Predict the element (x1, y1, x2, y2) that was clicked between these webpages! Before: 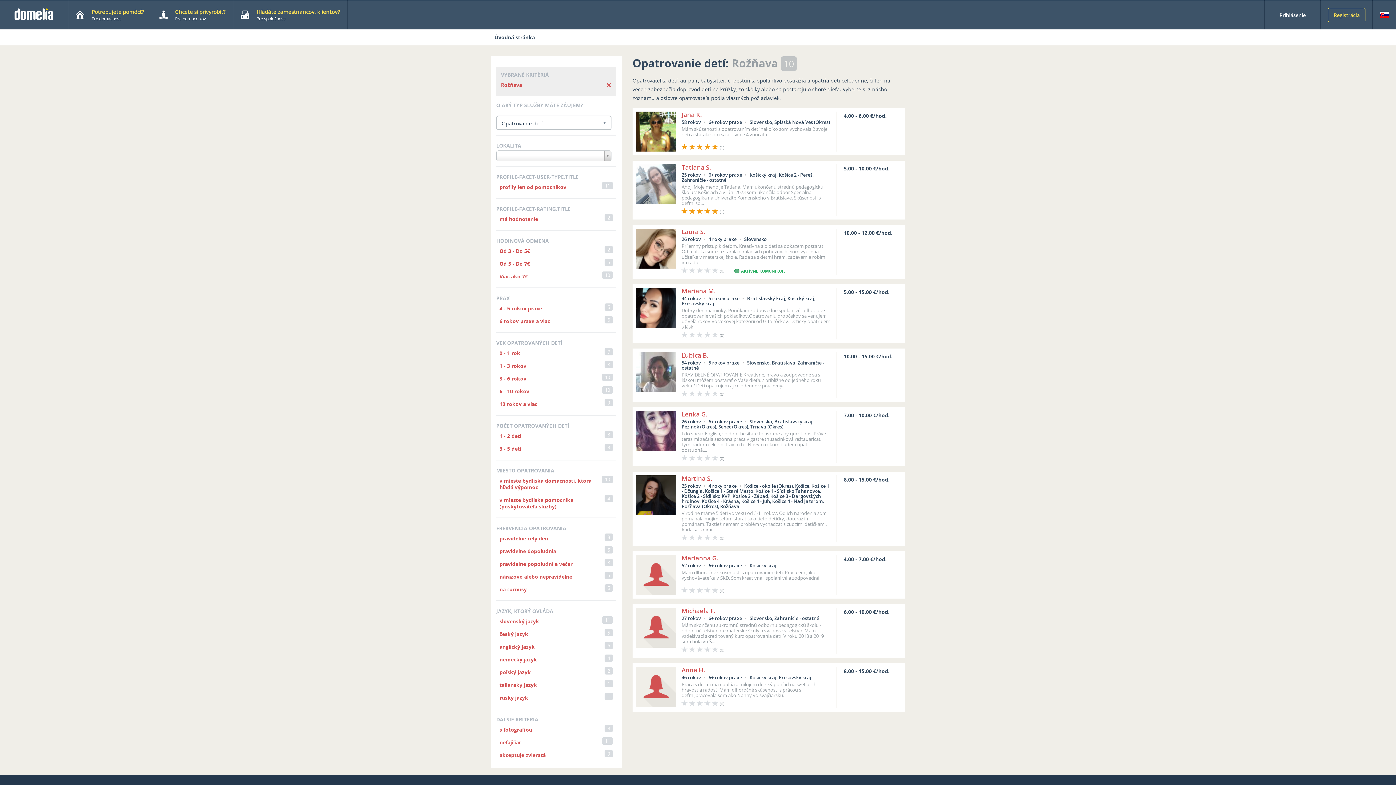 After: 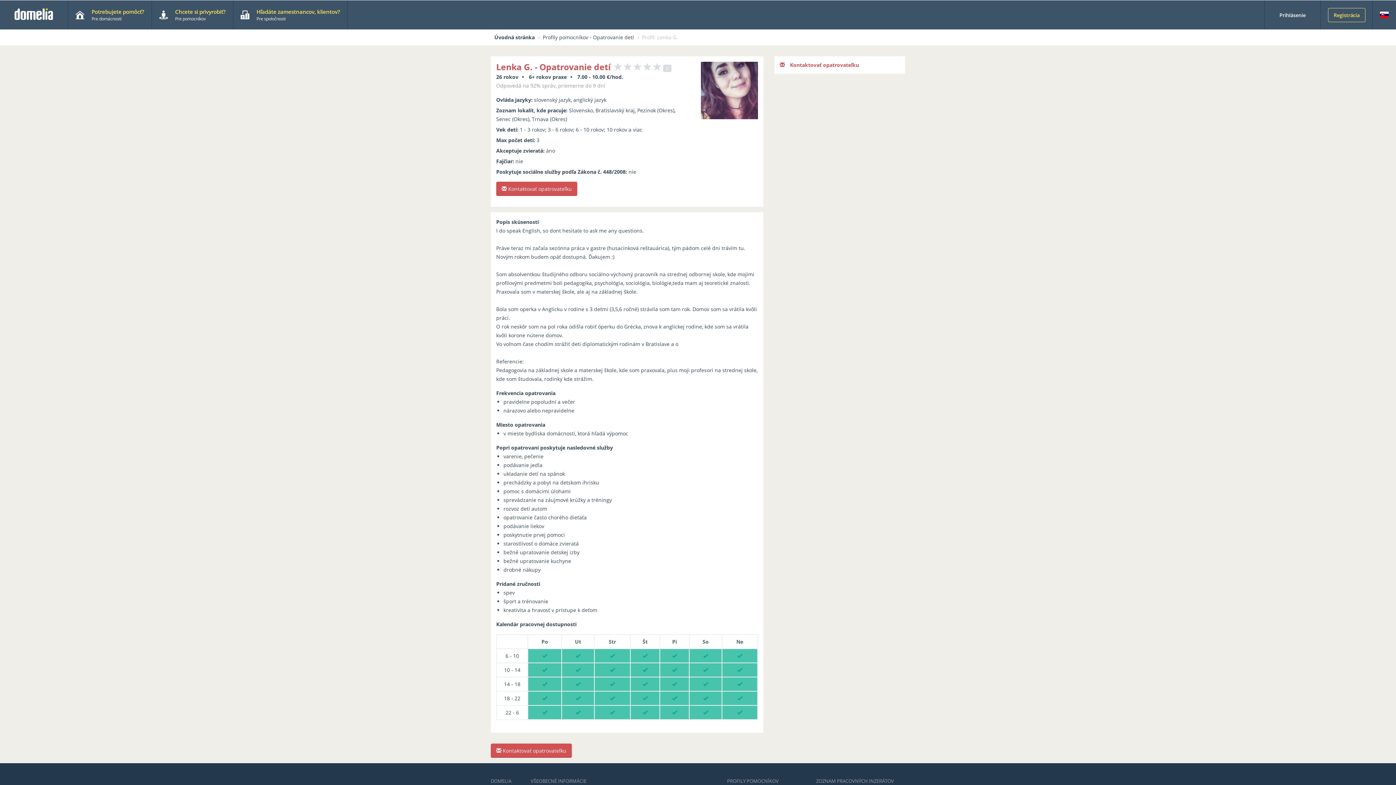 Action: bbox: (681, 410, 707, 418) label: Lenka G.